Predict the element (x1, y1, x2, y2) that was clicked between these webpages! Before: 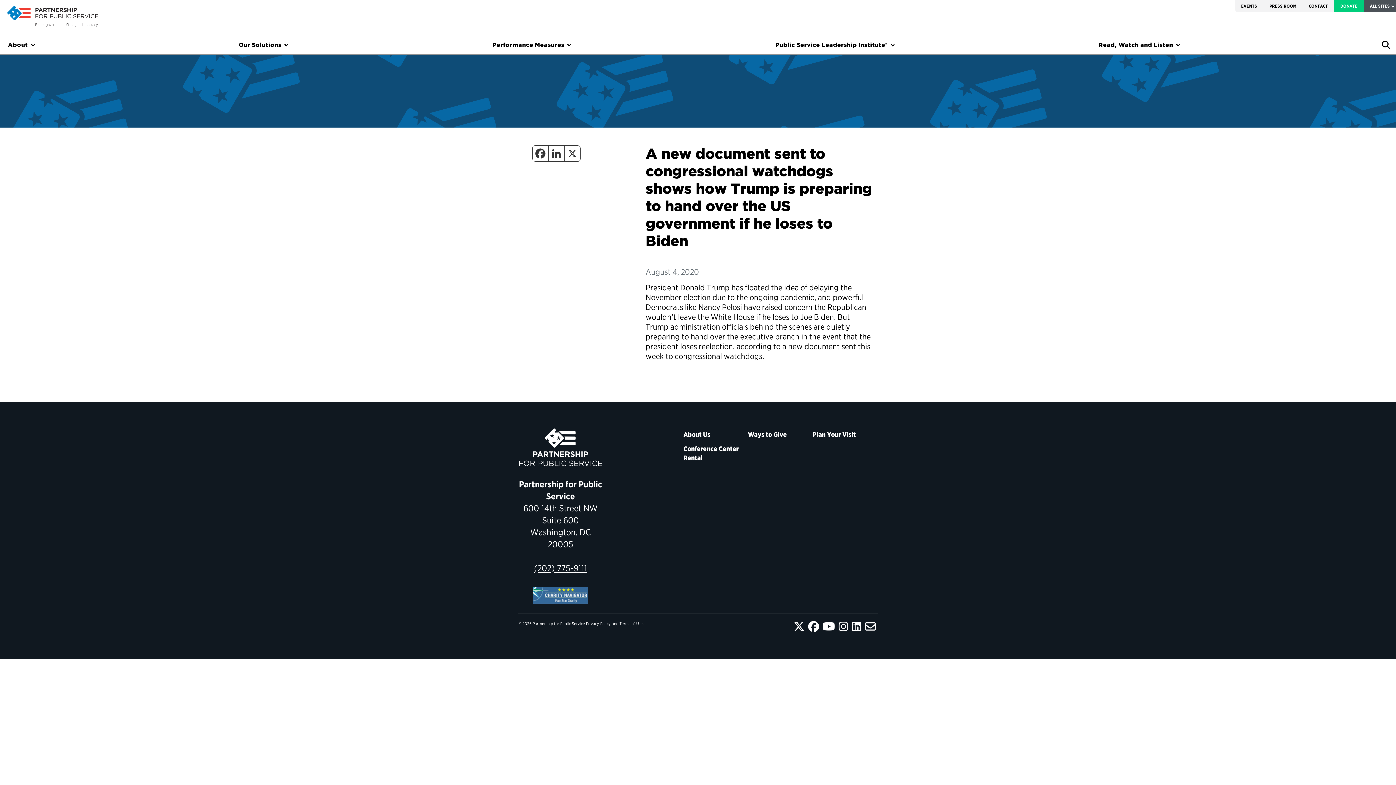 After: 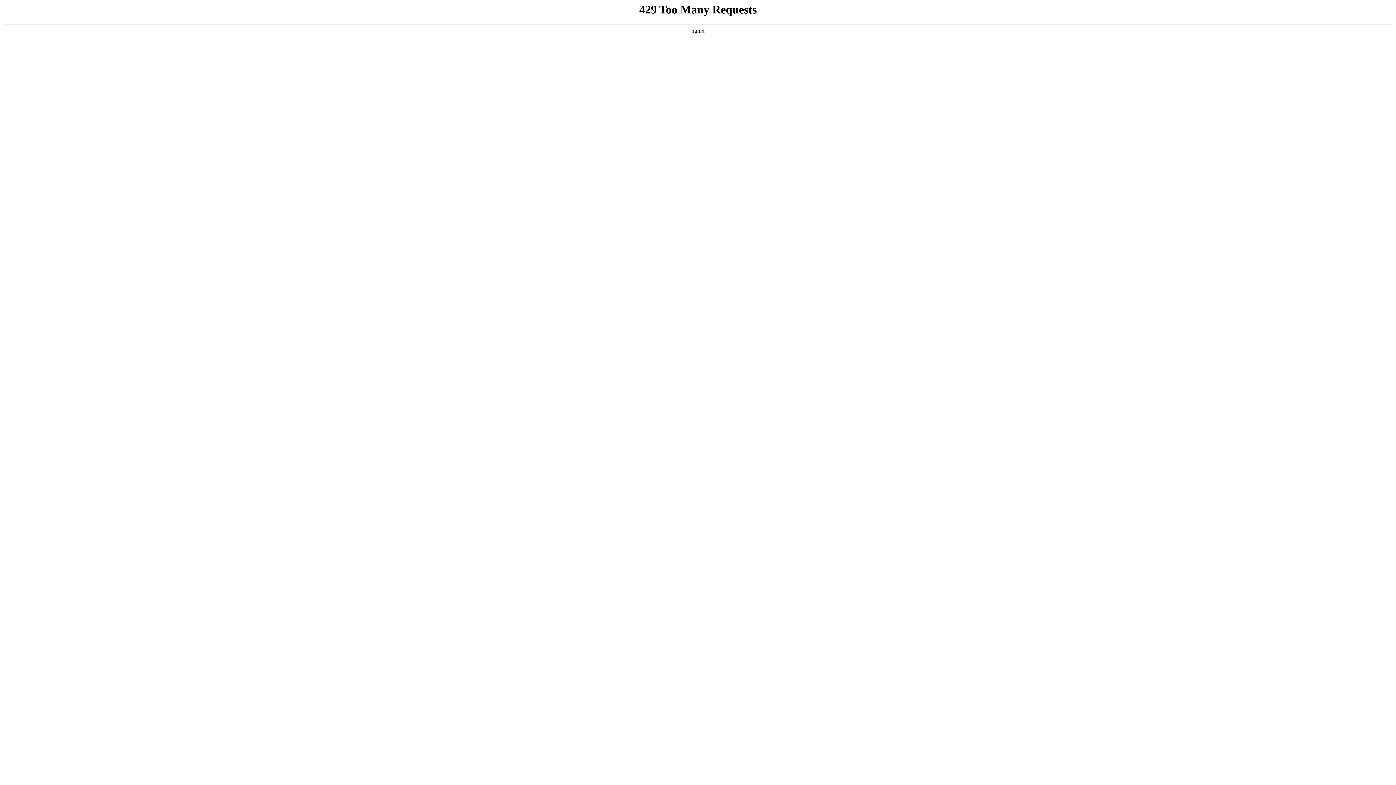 Action: bbox: (518, 427, 602, 467)